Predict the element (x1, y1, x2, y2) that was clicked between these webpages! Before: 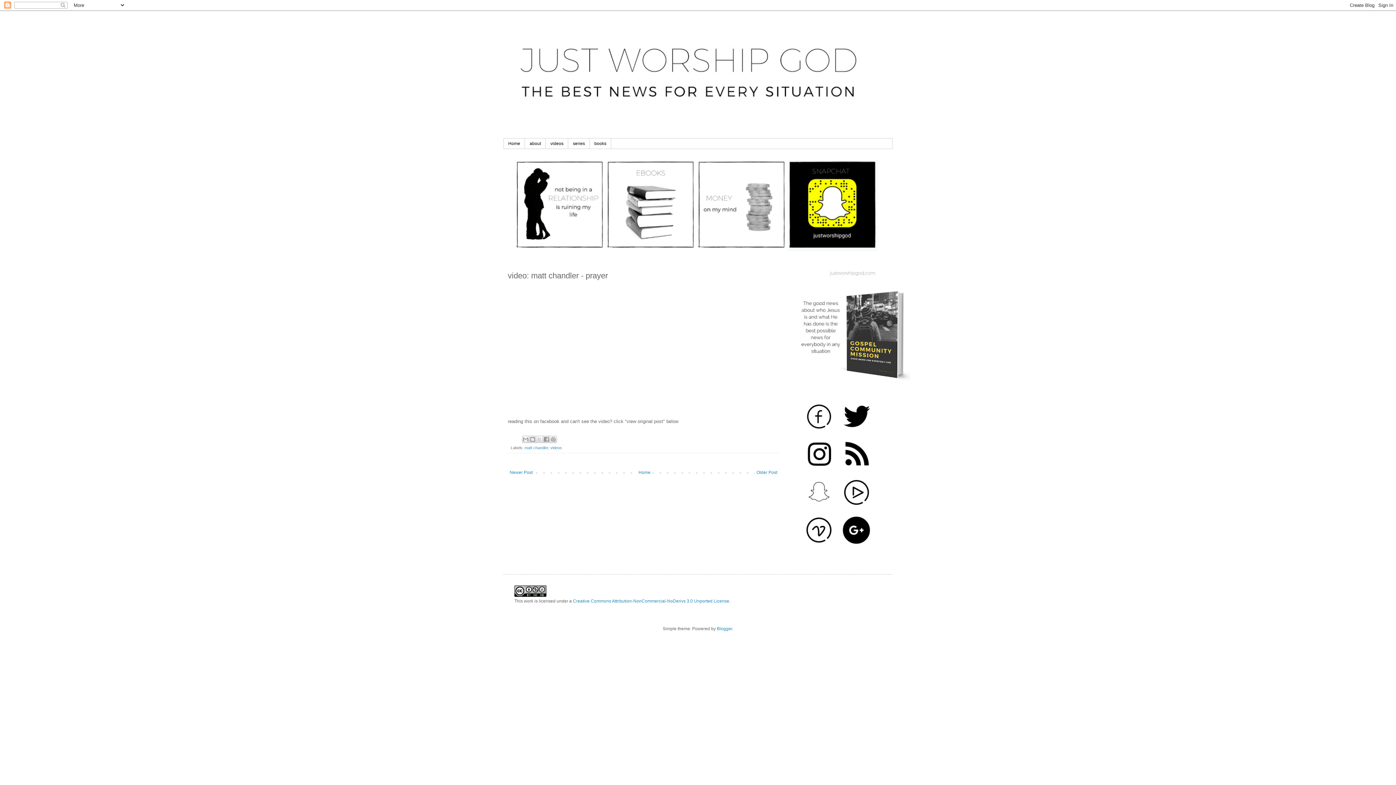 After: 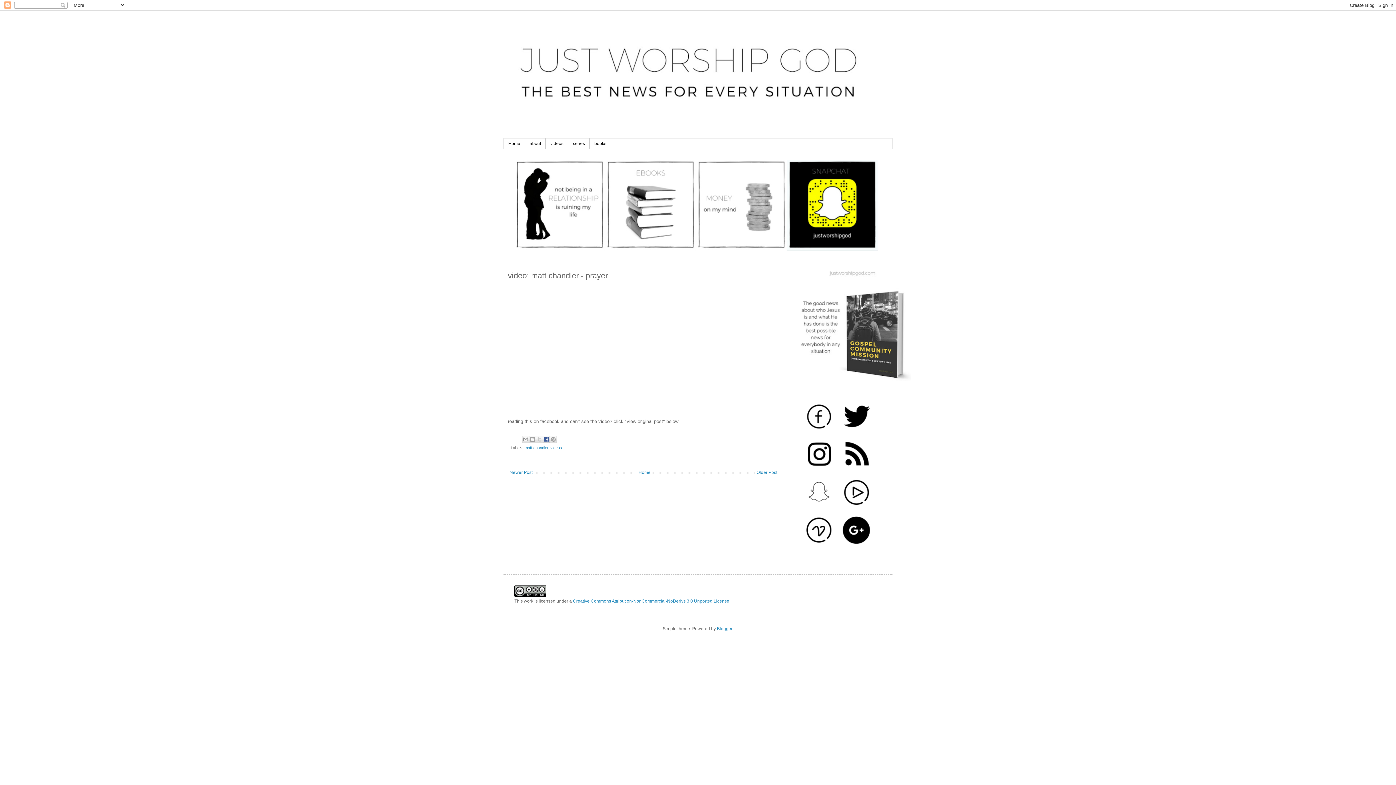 Action: bbox: (543, 436, 550, 443) label: Share to Facebook